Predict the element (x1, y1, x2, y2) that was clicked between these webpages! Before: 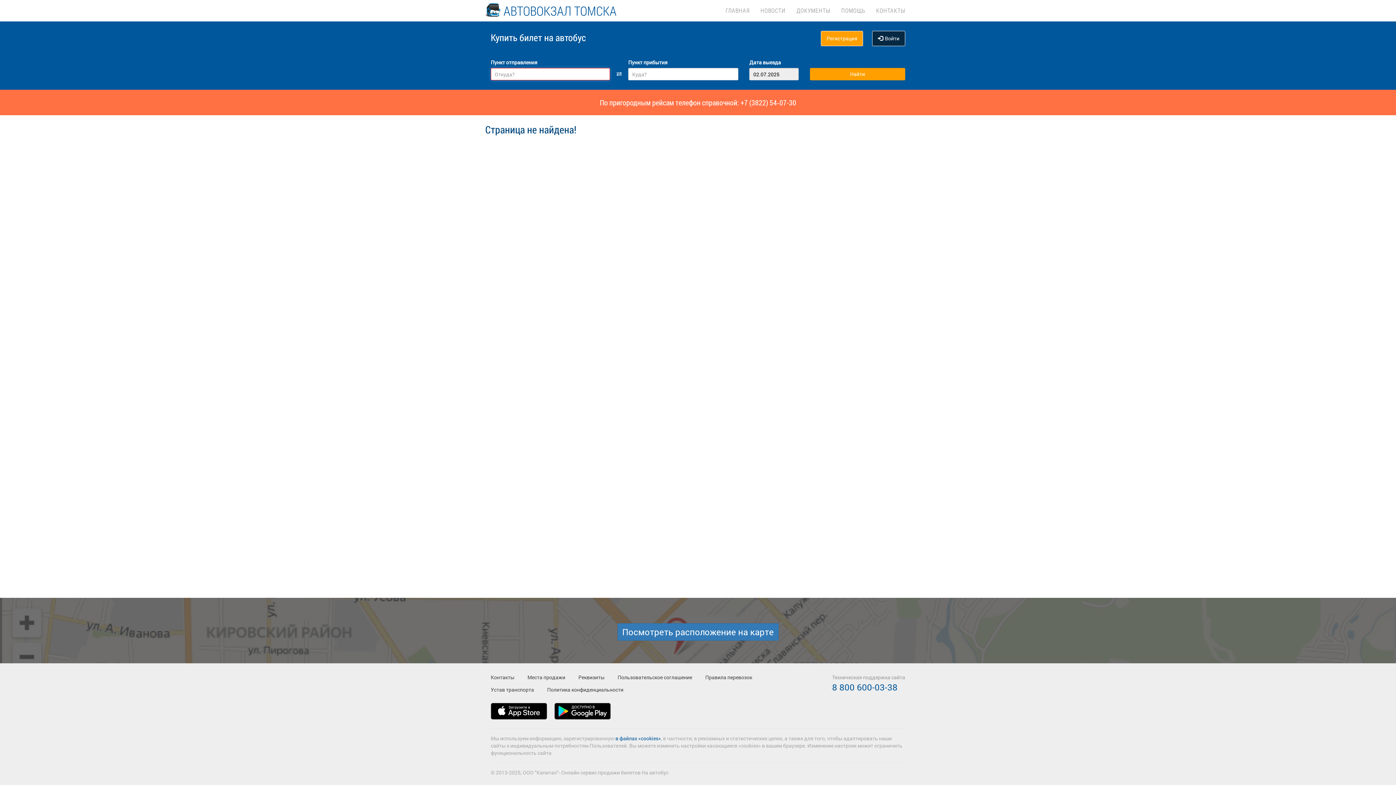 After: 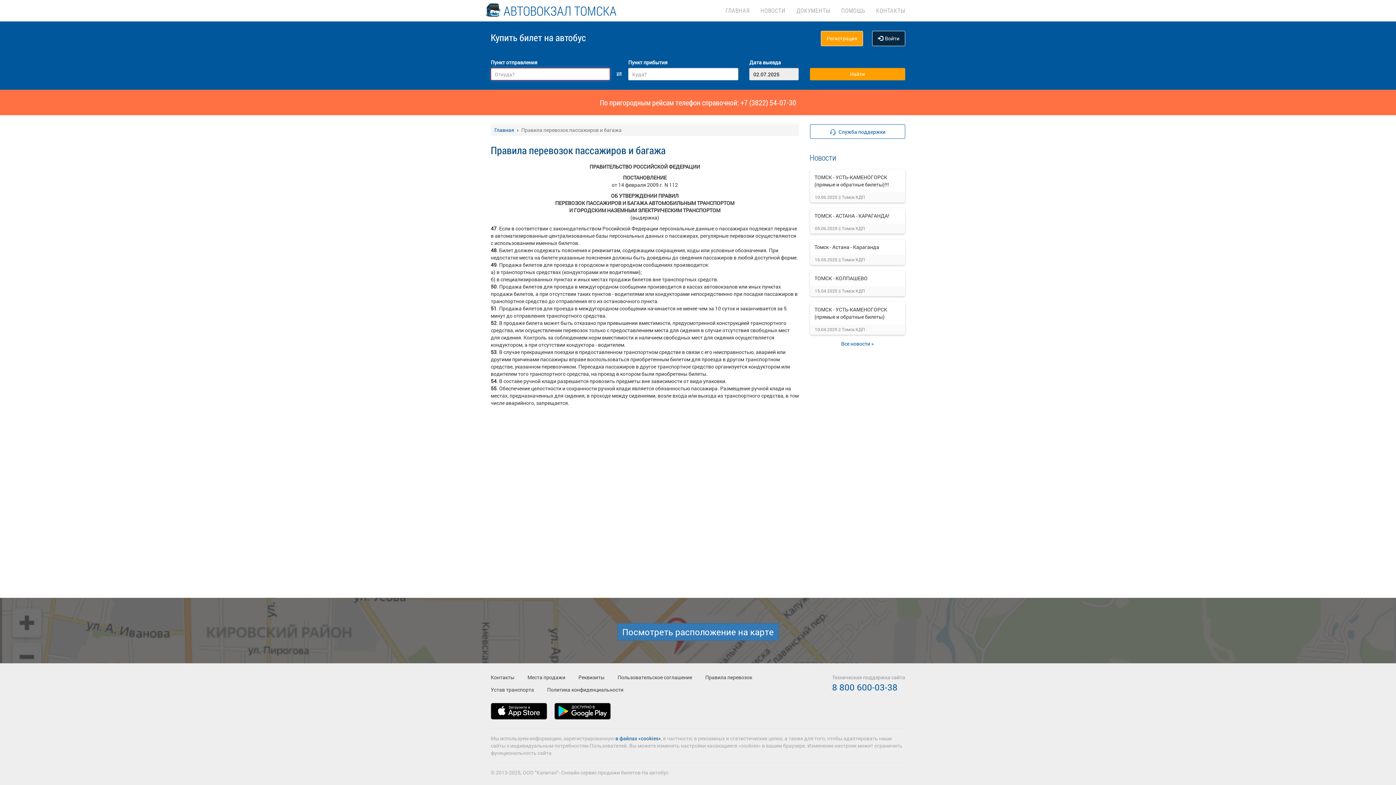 Action: bbox: (705, 674, 752, 681) label: Правила перевозок